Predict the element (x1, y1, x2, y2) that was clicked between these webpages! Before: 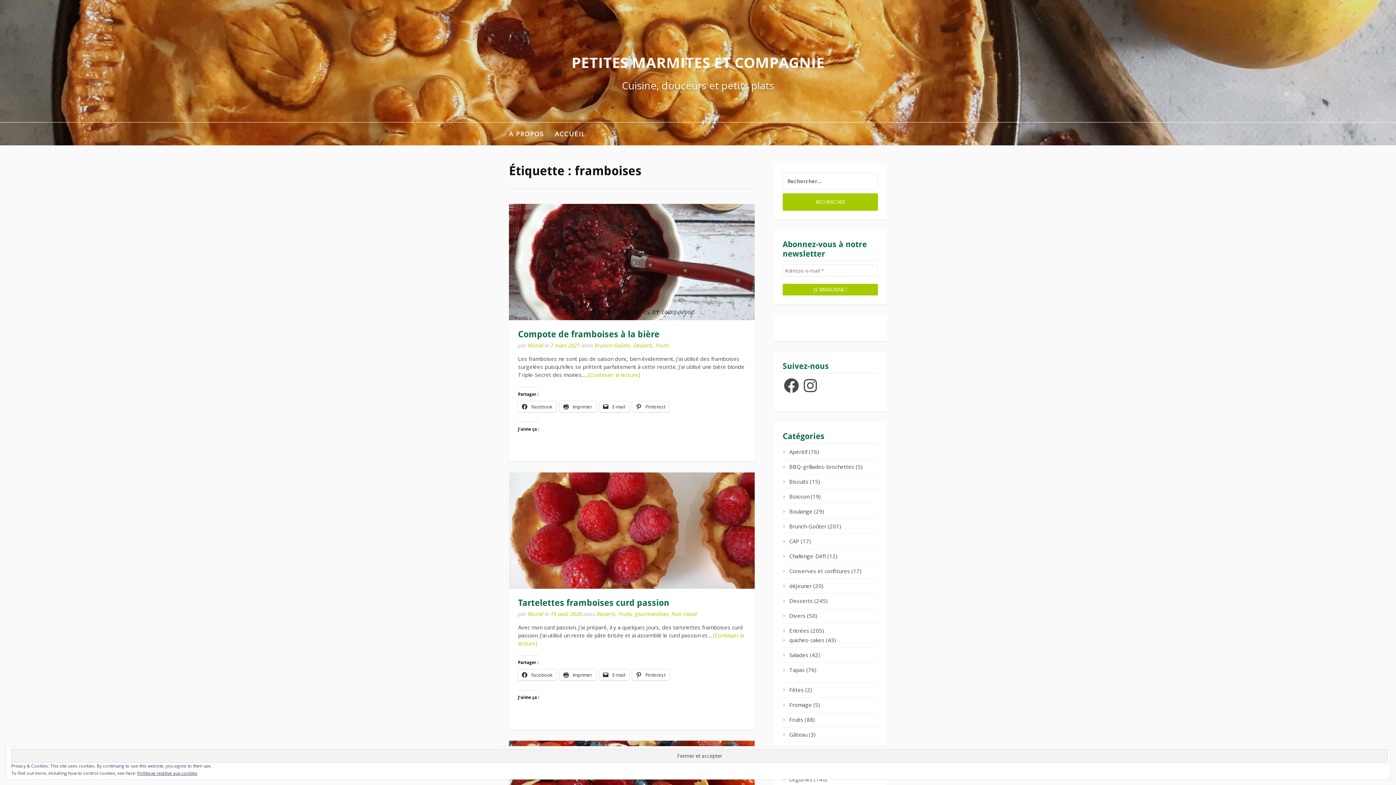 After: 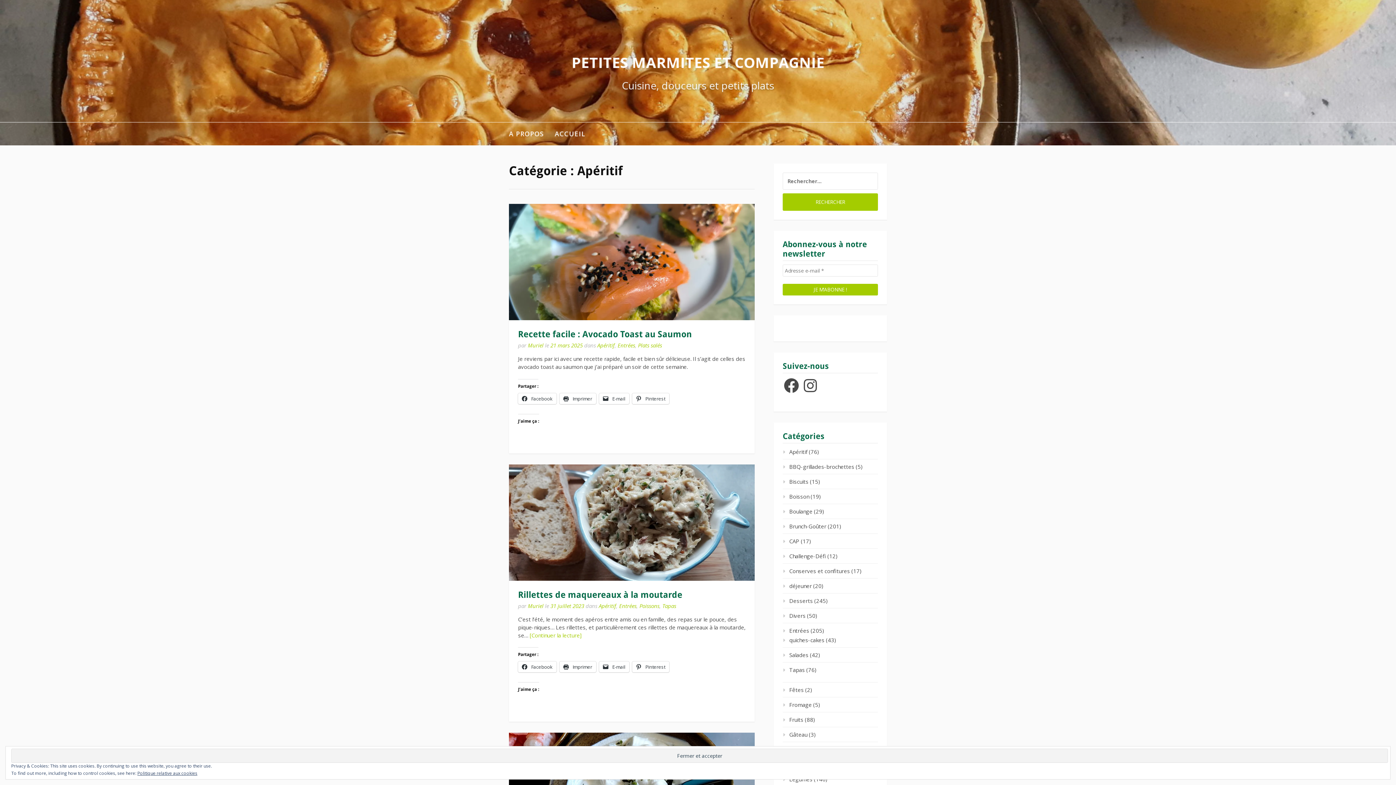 Action: label: Apéritif bbox: (782, 448, 807, 455)